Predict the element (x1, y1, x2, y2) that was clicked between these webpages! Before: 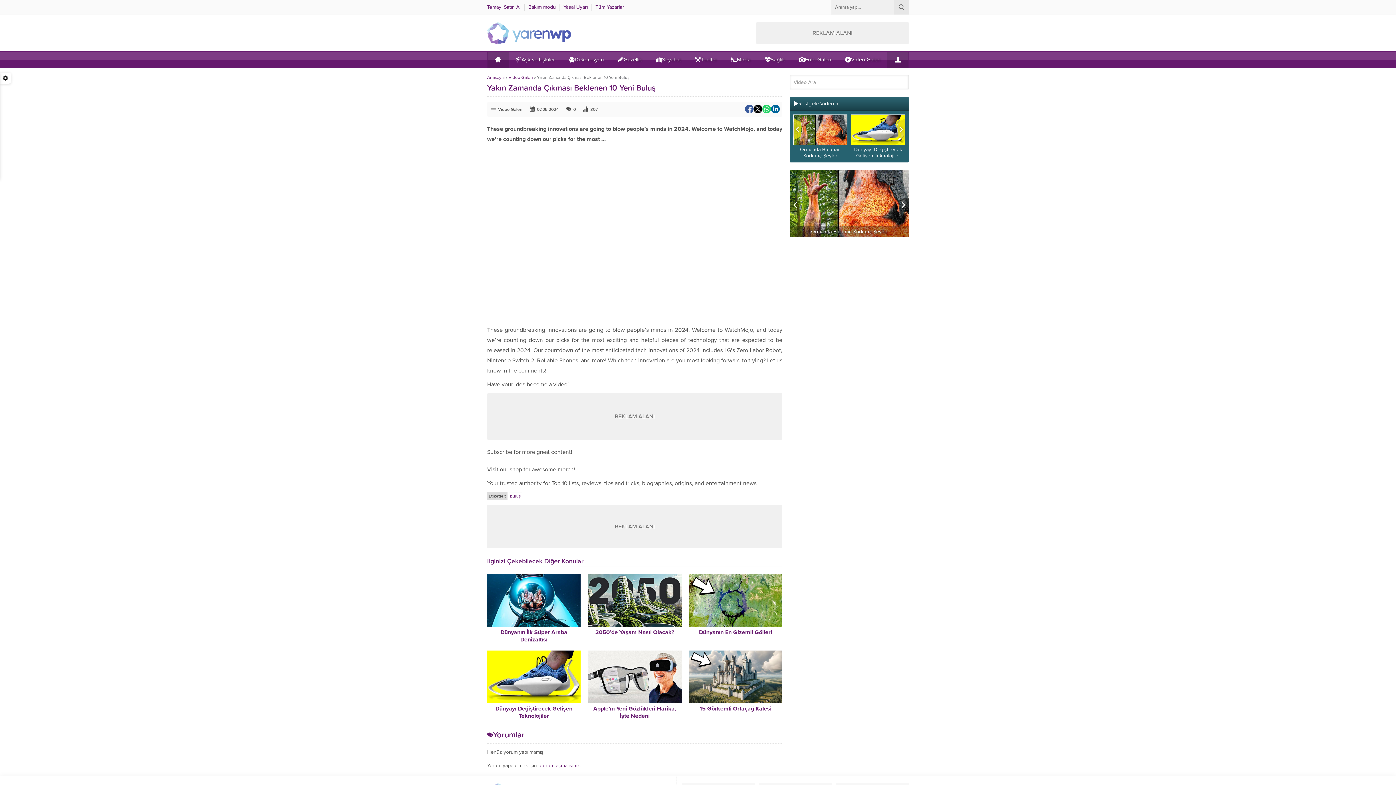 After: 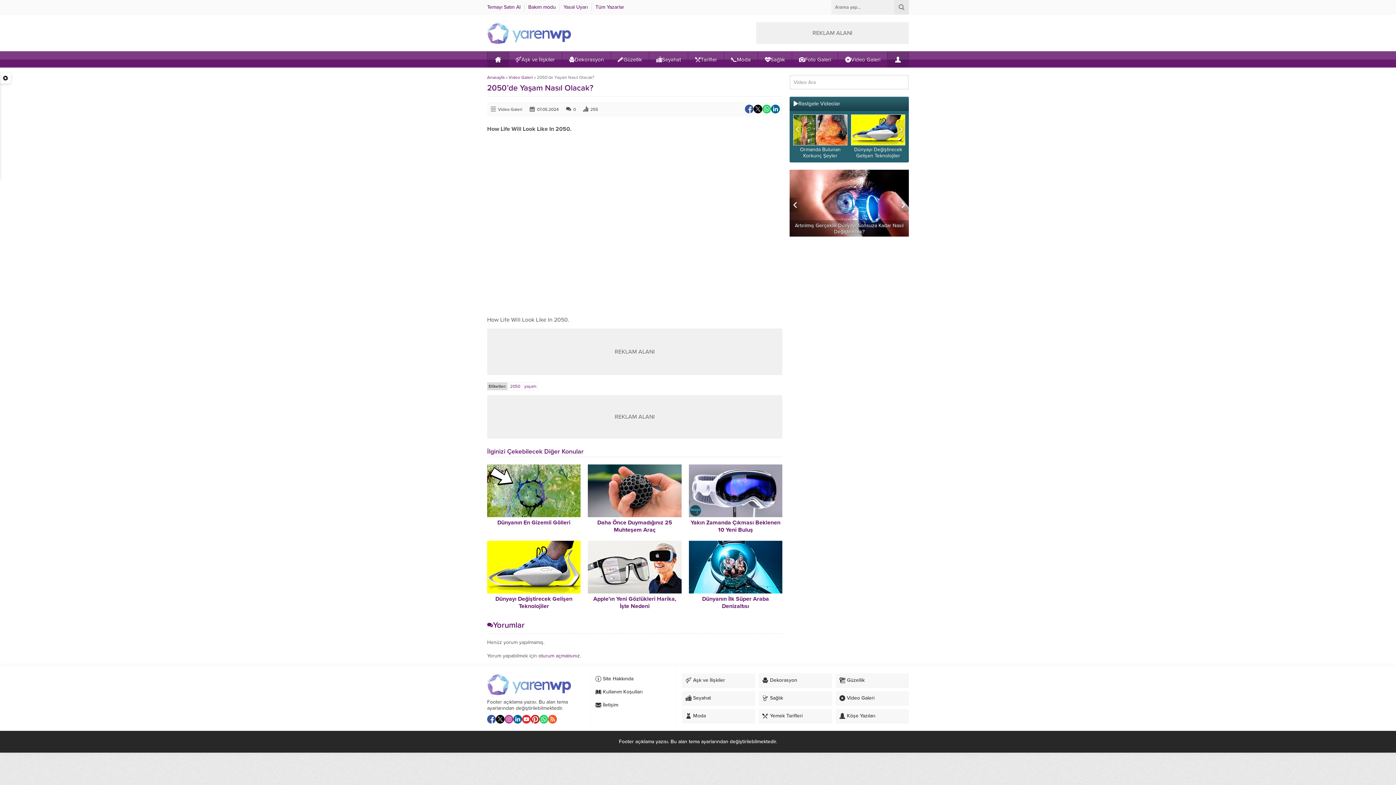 Action: label: 2050’de Yaşam Nasıl Olacak? bbox: (595, 629, 674, 636)